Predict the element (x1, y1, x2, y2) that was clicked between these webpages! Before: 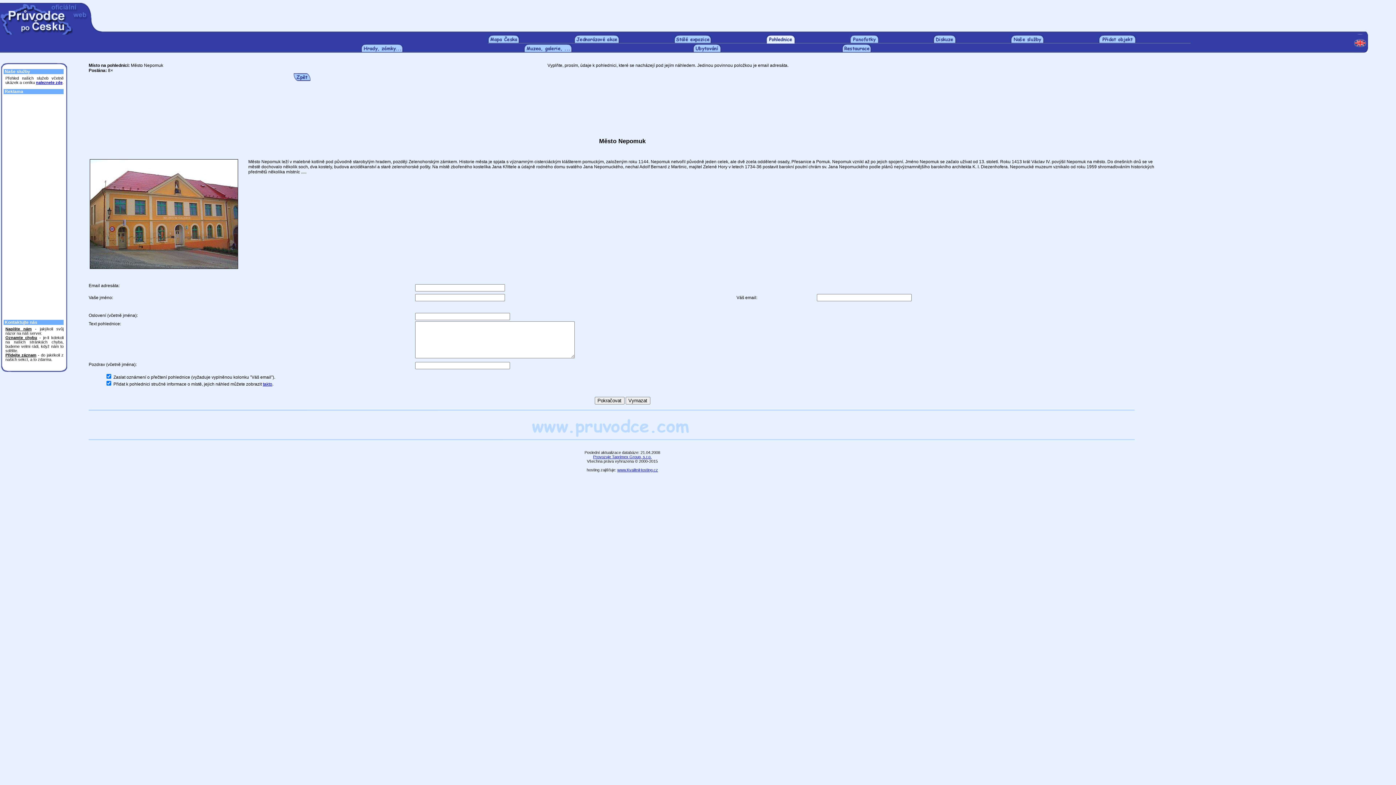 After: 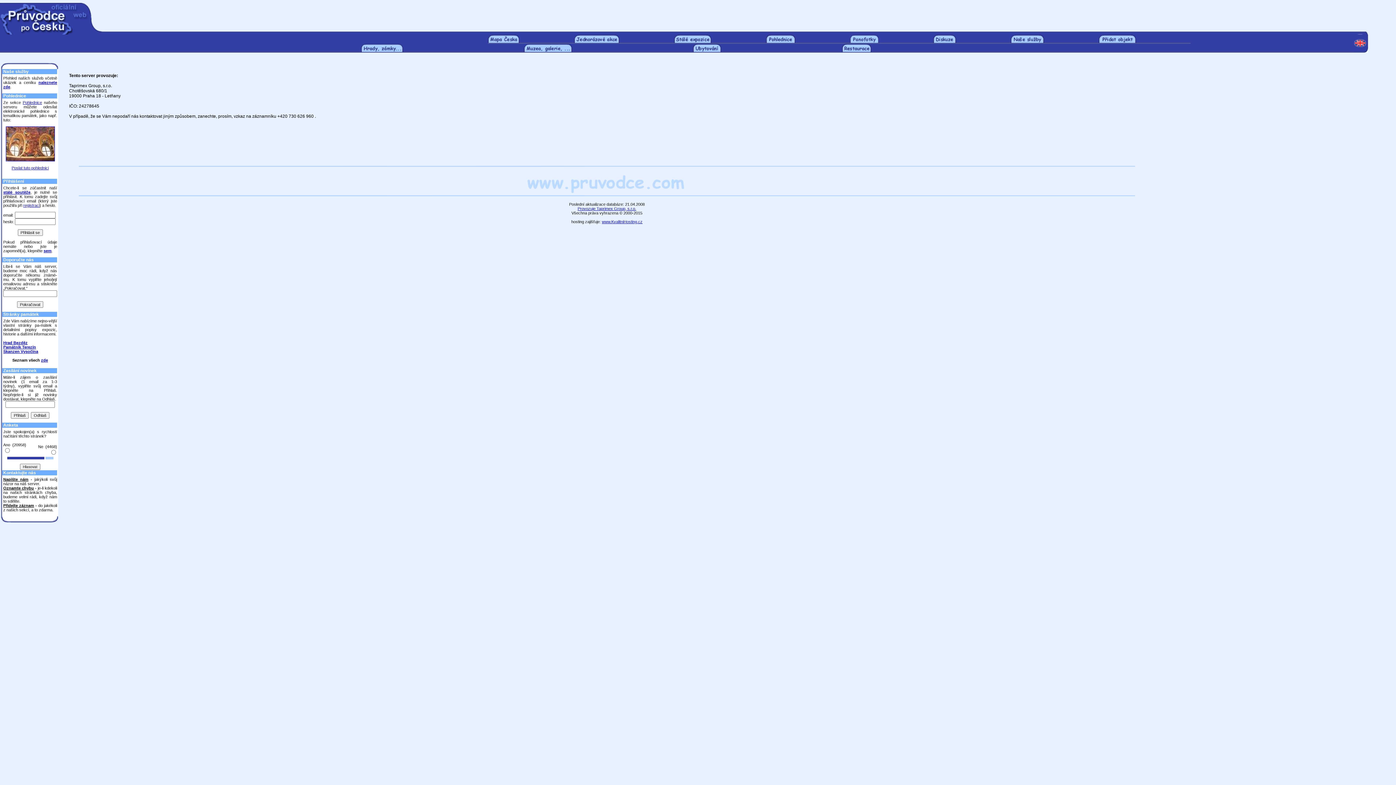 Action: label: Provozuje Taprimex Group, s.r.o. bbox: (593, 454, 651, 459)